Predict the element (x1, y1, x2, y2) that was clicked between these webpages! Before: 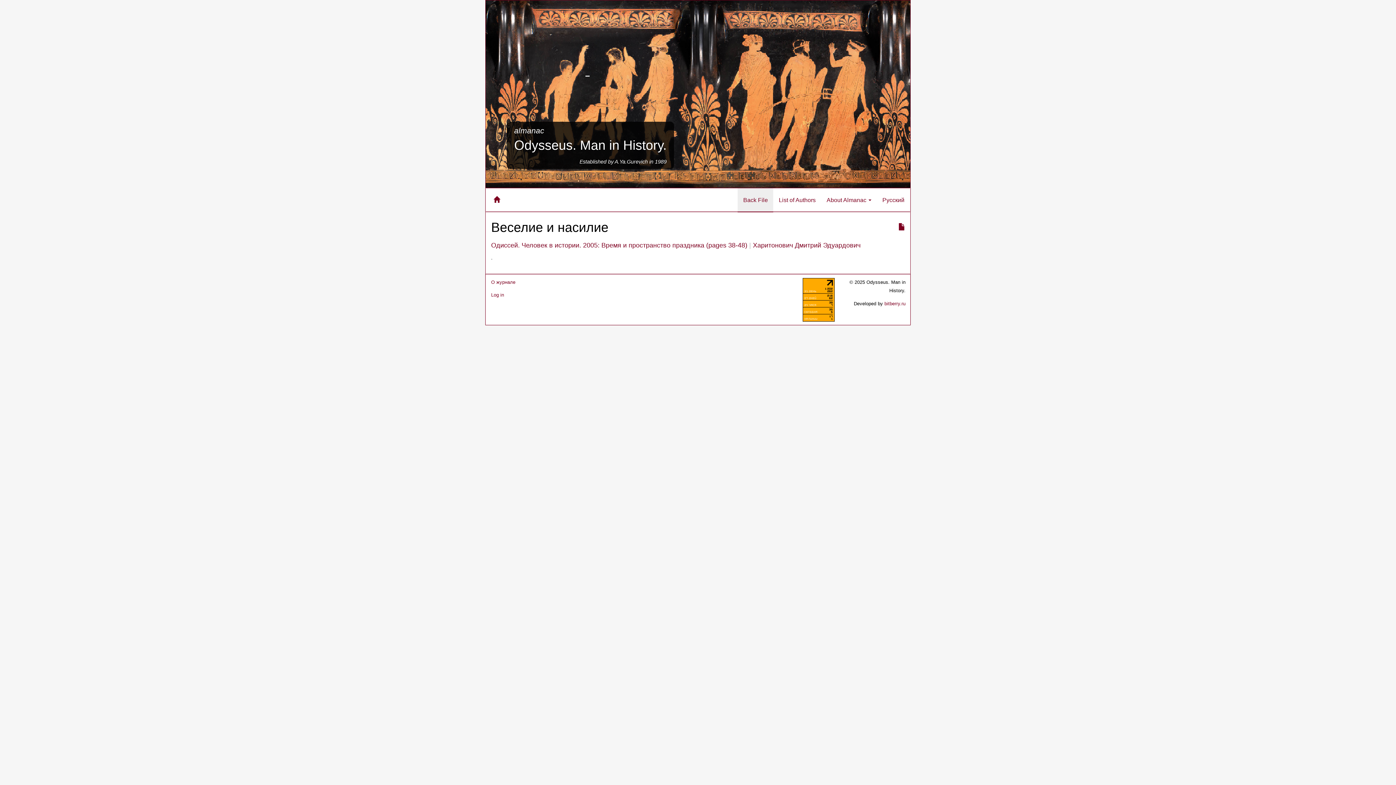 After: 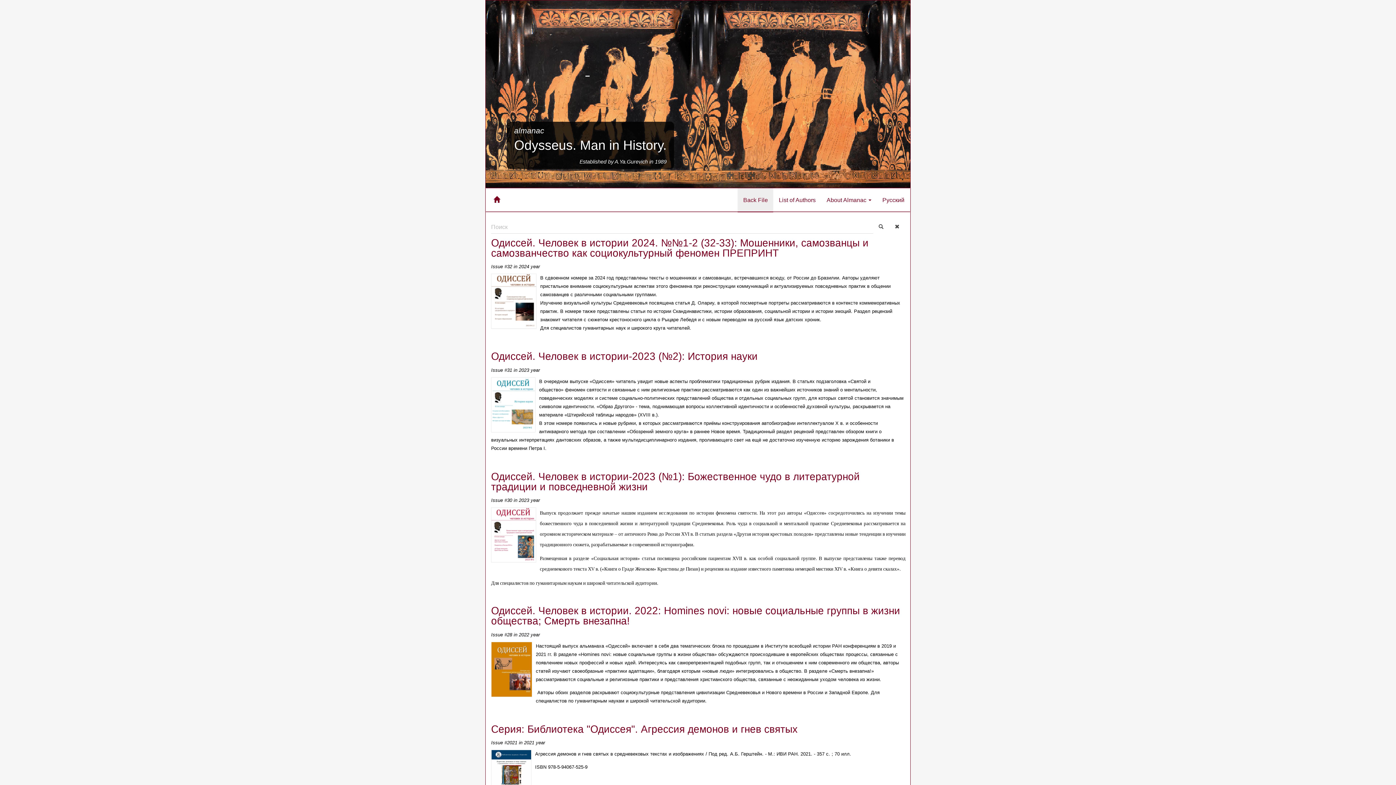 Action: label: Back File bbox: (737, 188, 773, 211)